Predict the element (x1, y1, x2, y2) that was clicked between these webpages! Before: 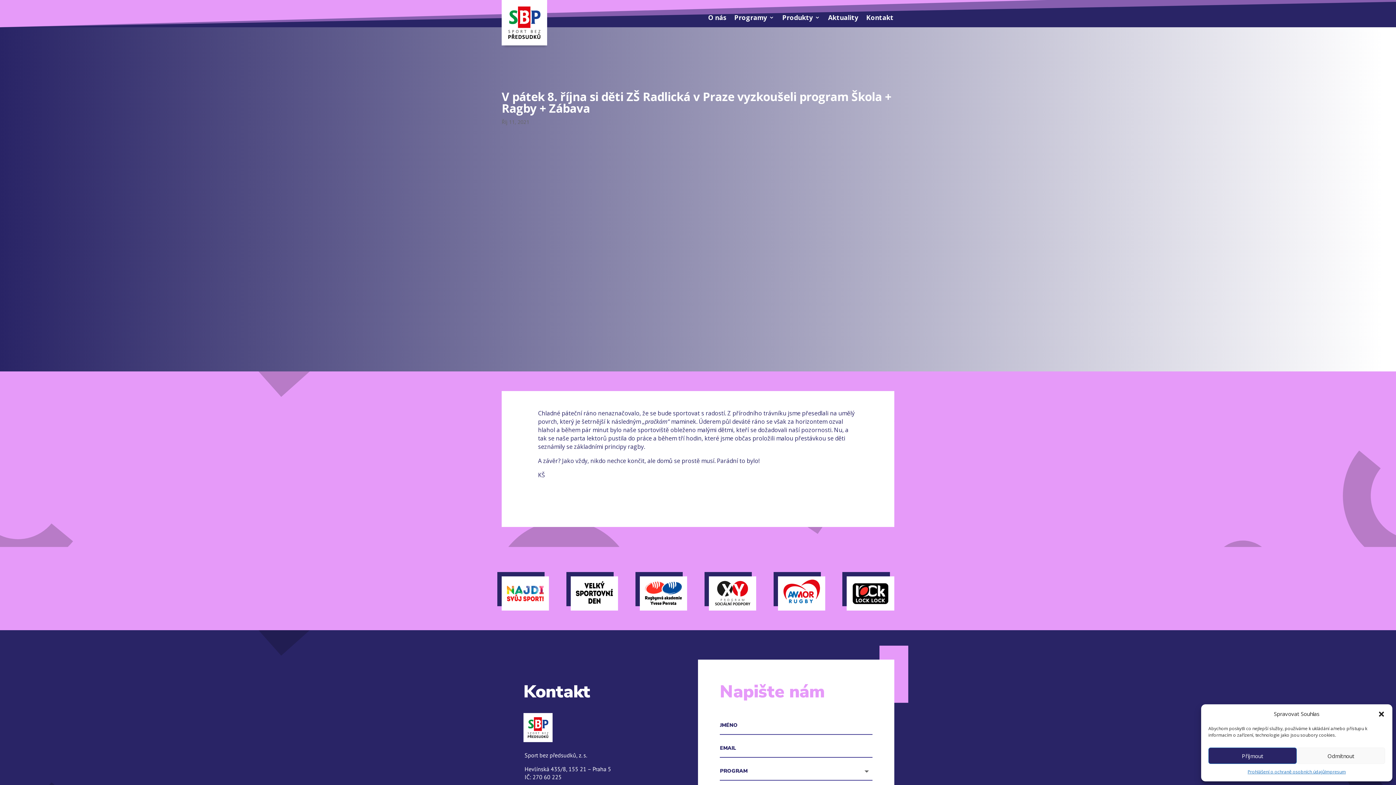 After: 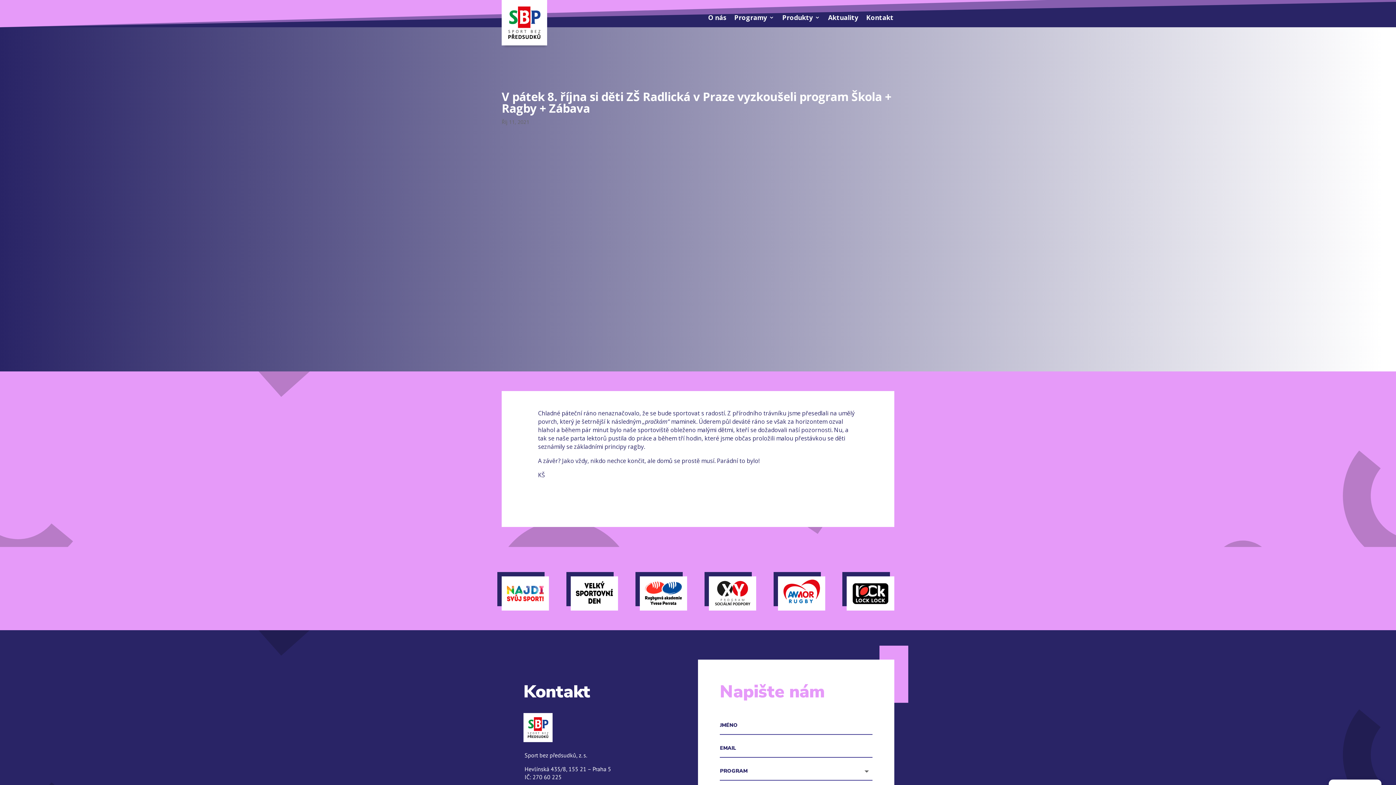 Action: label: Zavřít dialogové okno bbox: (1378, 710, 1385, 718)